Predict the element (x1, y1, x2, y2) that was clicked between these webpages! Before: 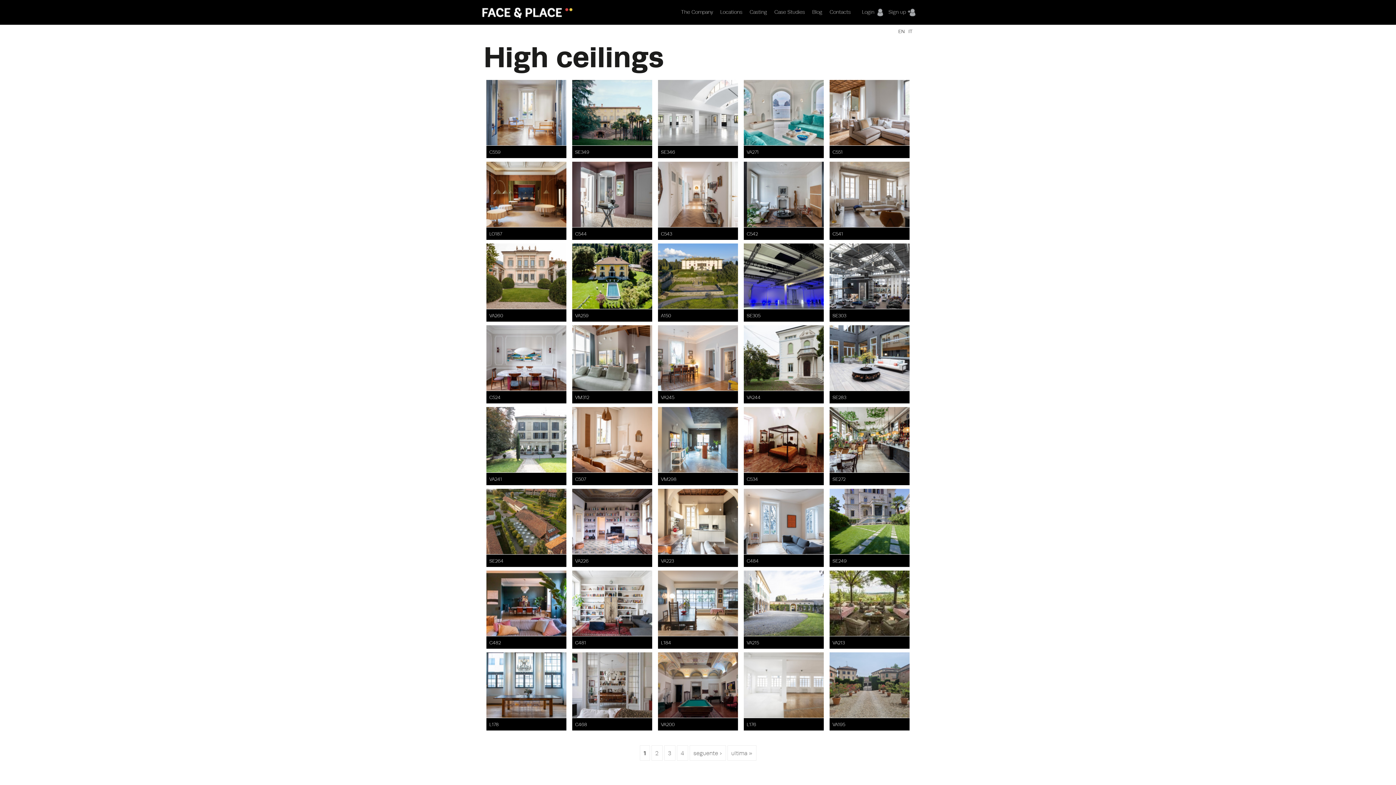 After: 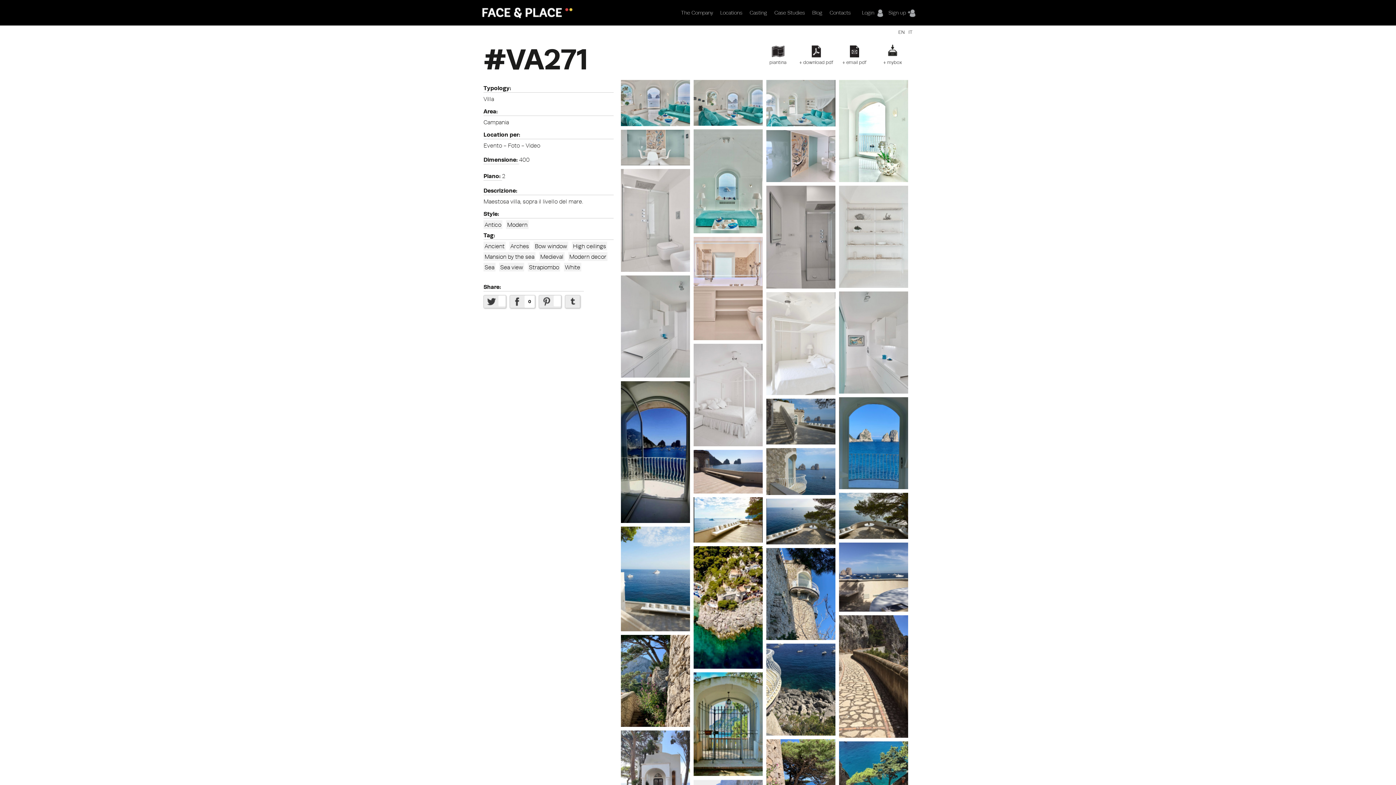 Action: label: VA271 bbox: (746, 149, 758, 154)